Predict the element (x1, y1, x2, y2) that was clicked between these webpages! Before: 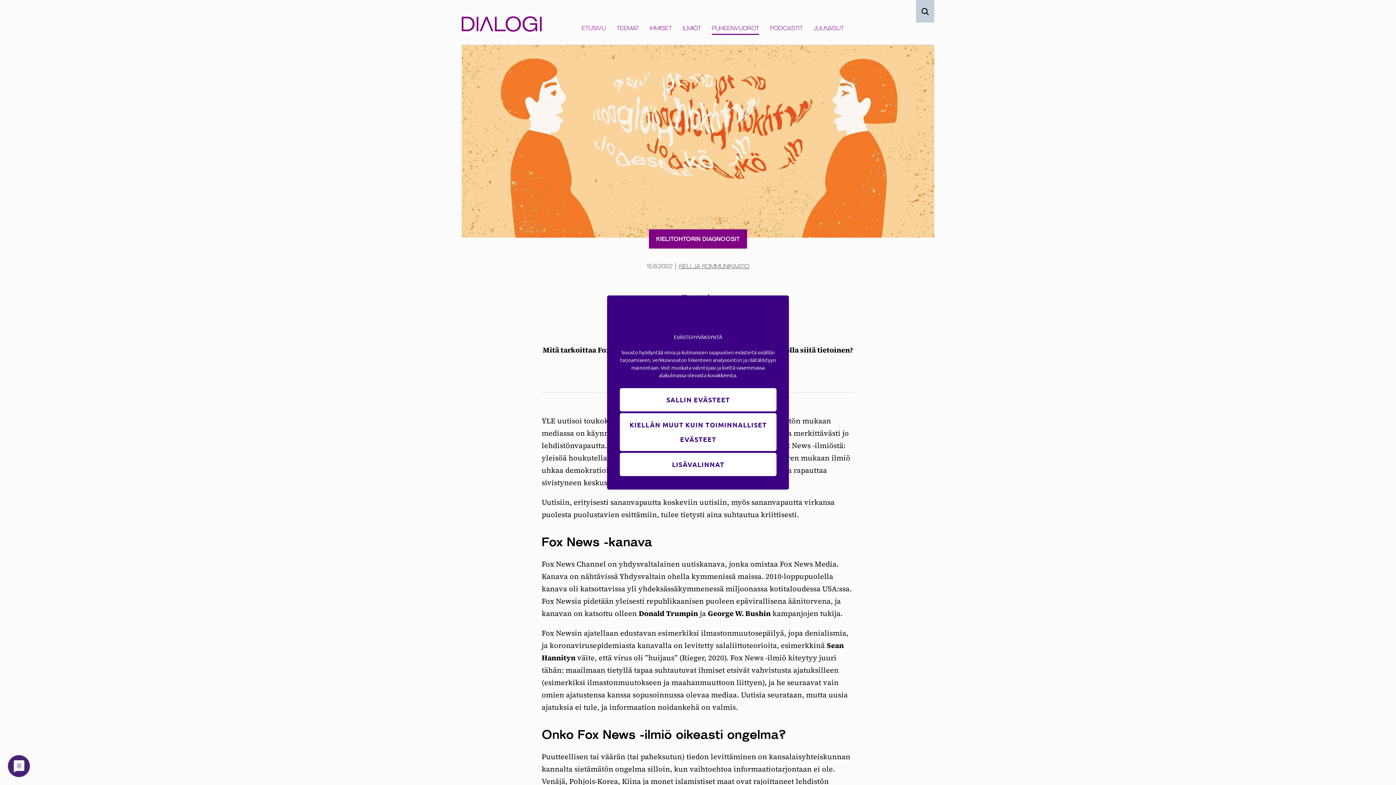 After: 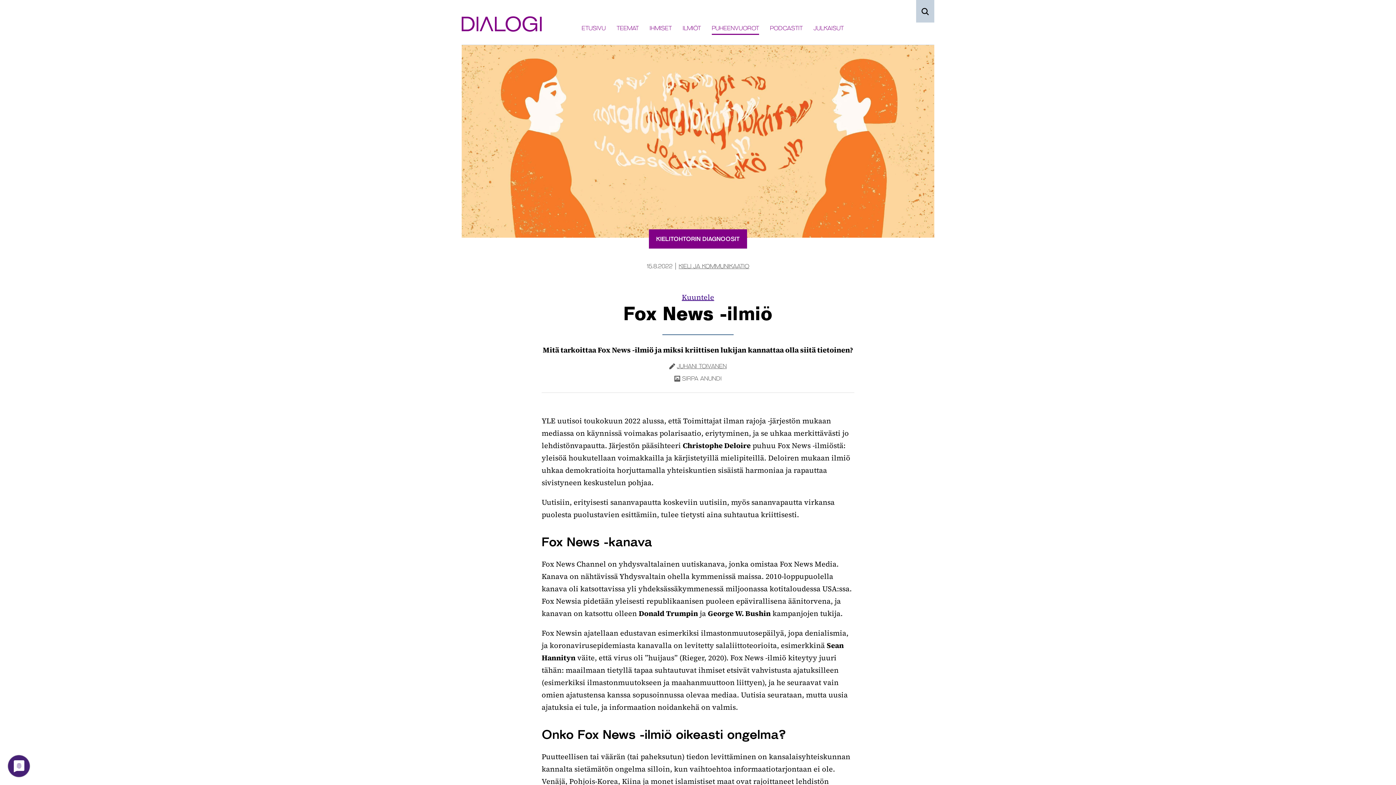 Action: bbox: (620, 388, 776, 411) label: Sallin evästeet